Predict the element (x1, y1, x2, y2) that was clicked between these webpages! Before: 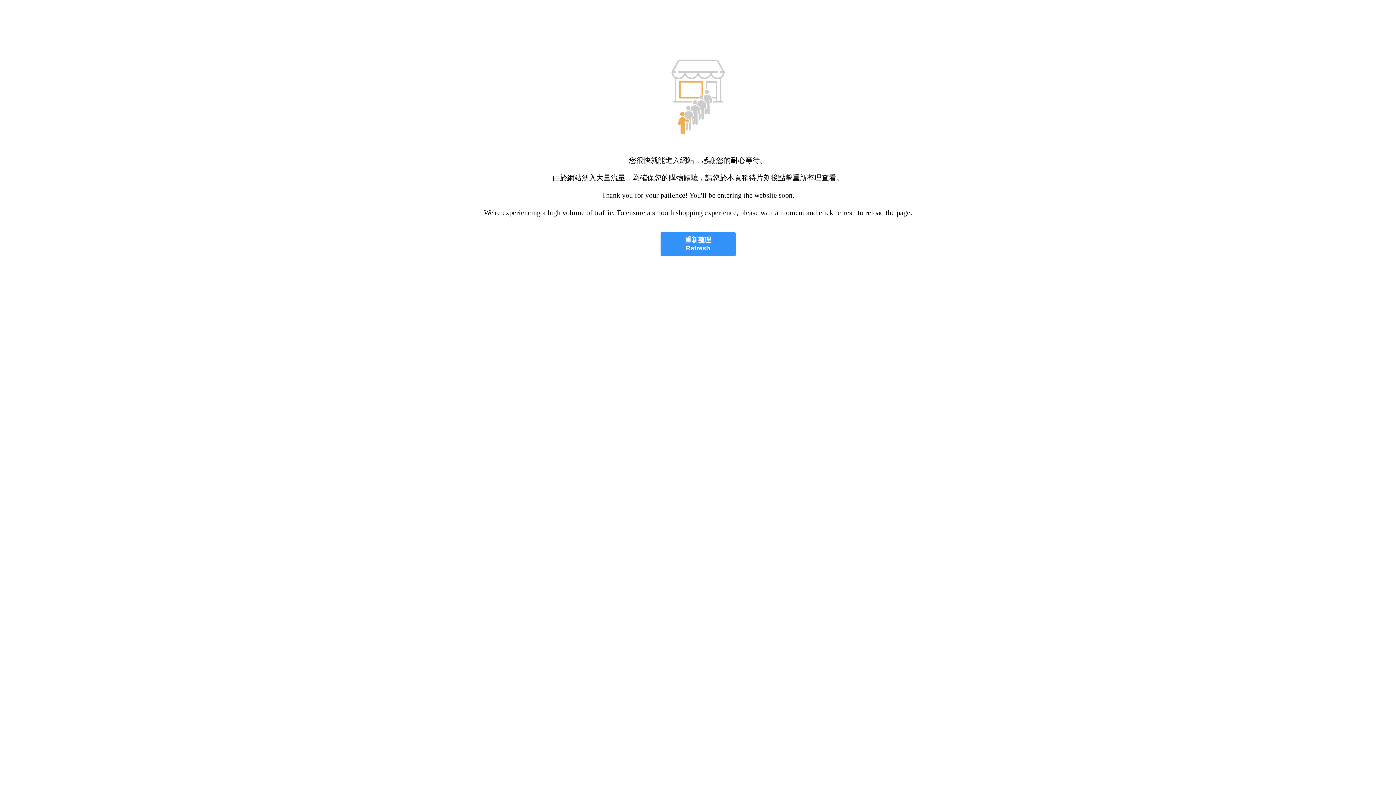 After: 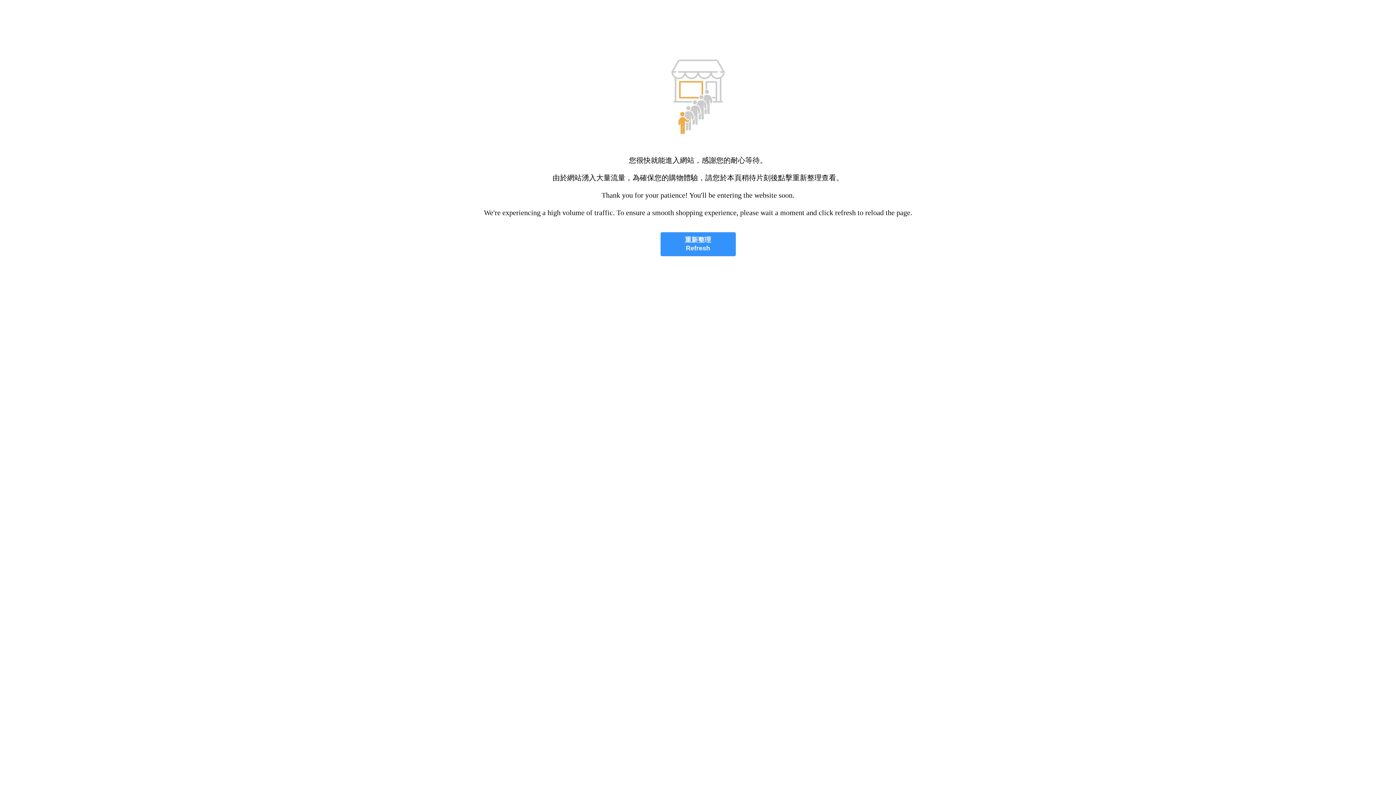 Action: bbox: (660, 232, 735, 256) label: 重新整理
Refresh